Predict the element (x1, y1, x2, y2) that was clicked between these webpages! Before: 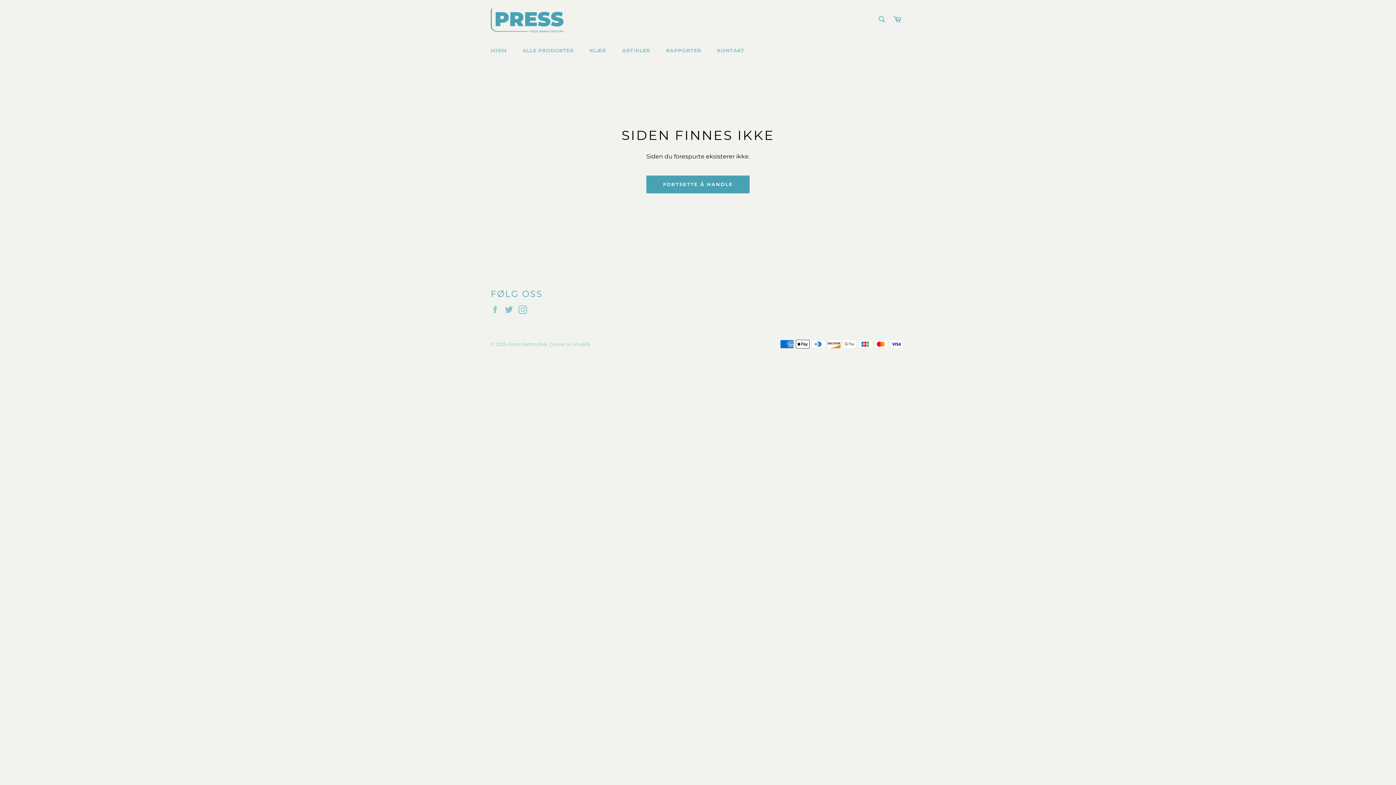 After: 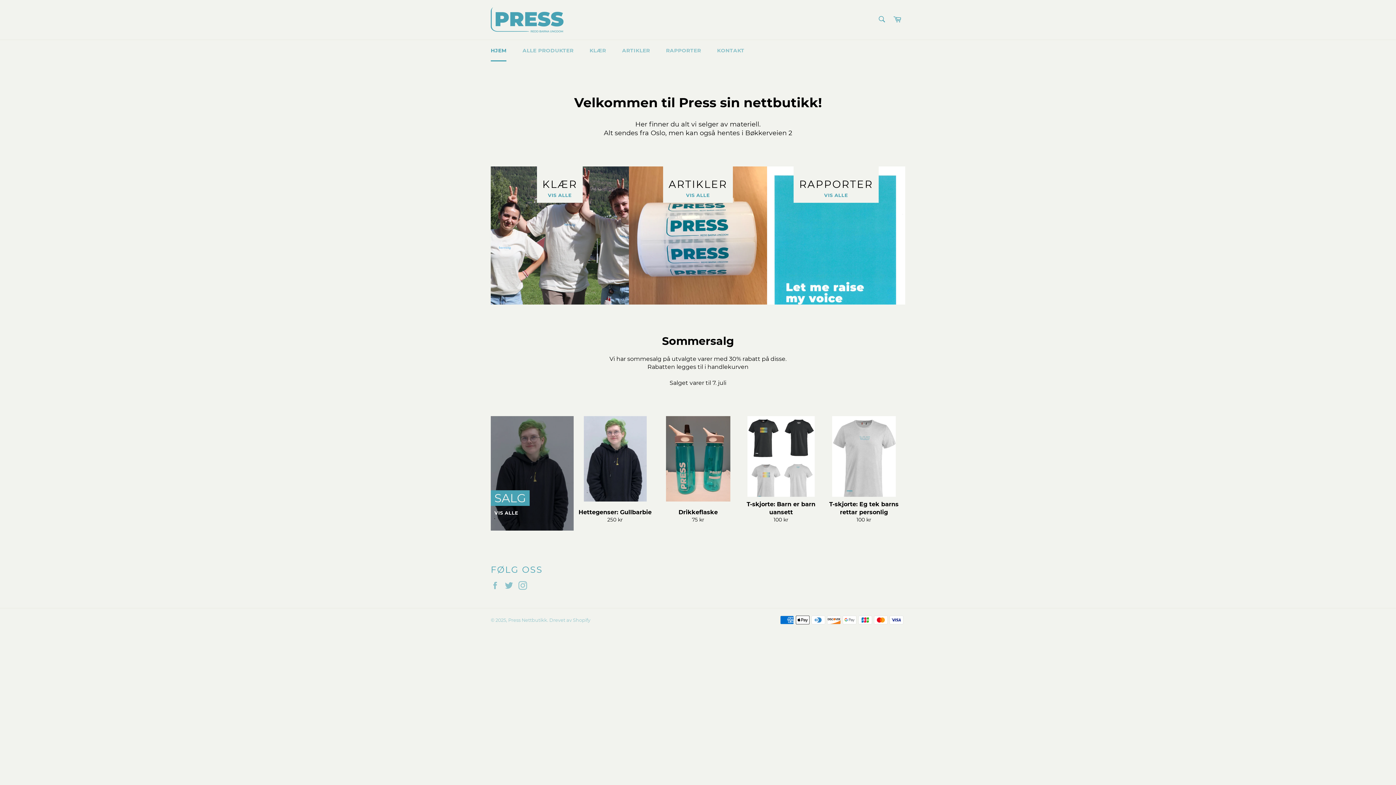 Action: bbox: (646, 175, 749, 193) label: FORTSETTE Å HANDLE